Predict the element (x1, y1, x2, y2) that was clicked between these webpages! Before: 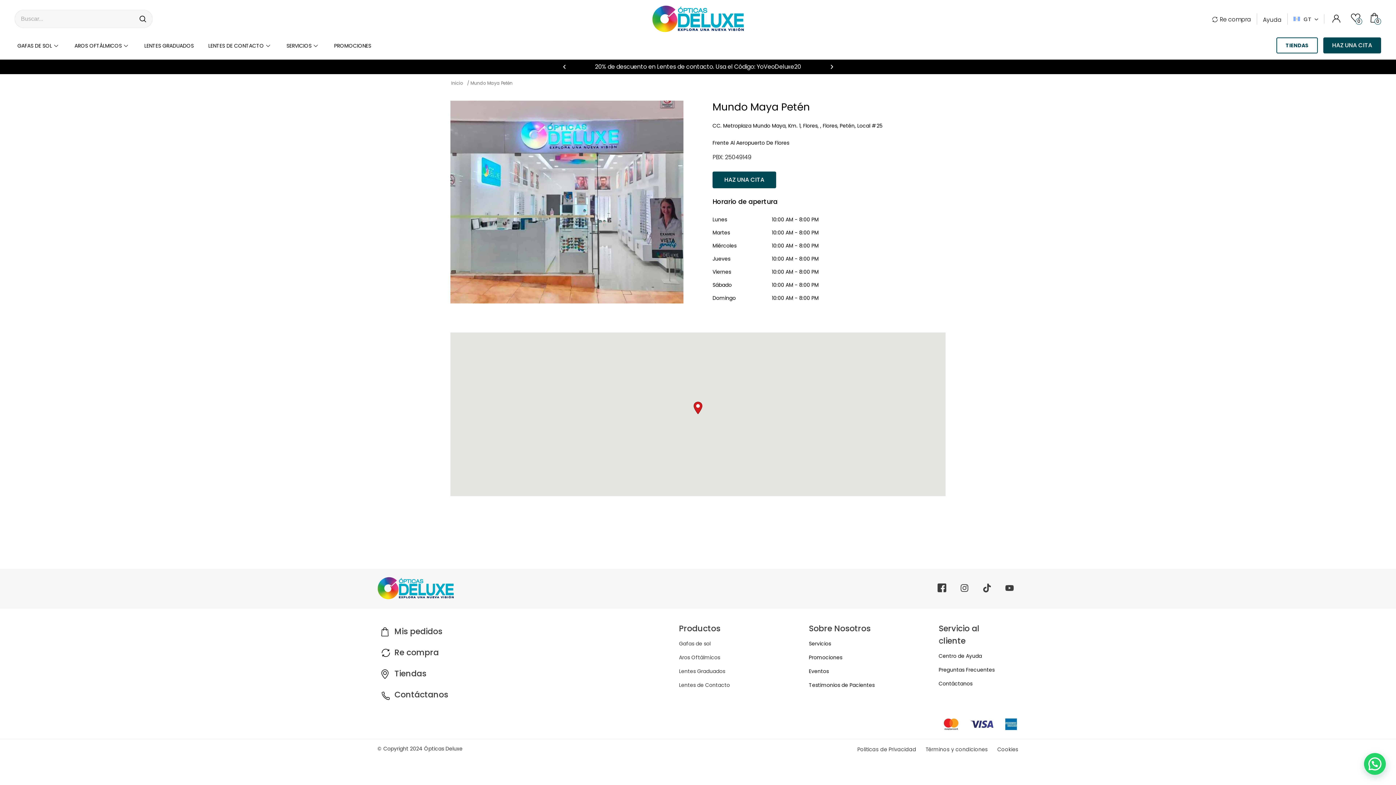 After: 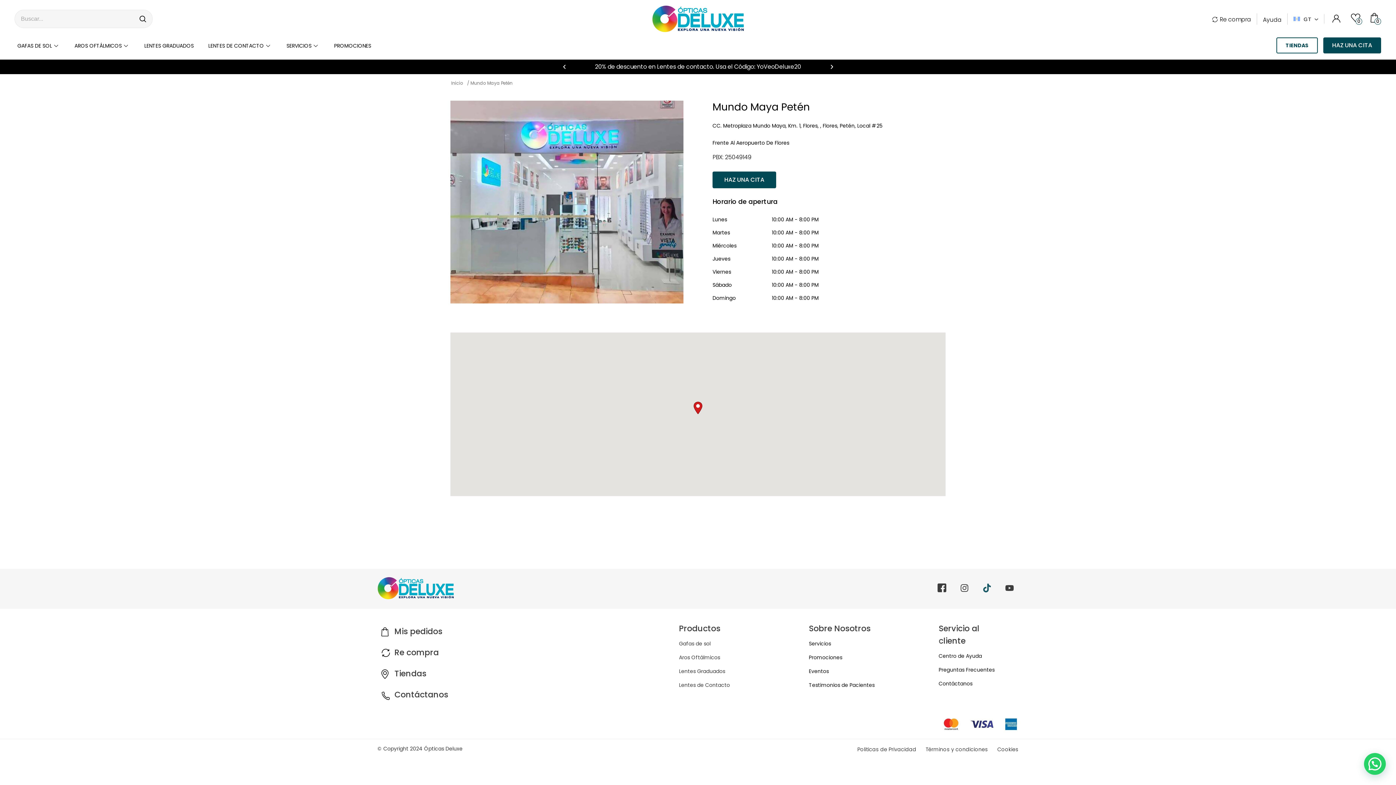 Action: label: Tiktok bbox: (978, 579, 996, 597)